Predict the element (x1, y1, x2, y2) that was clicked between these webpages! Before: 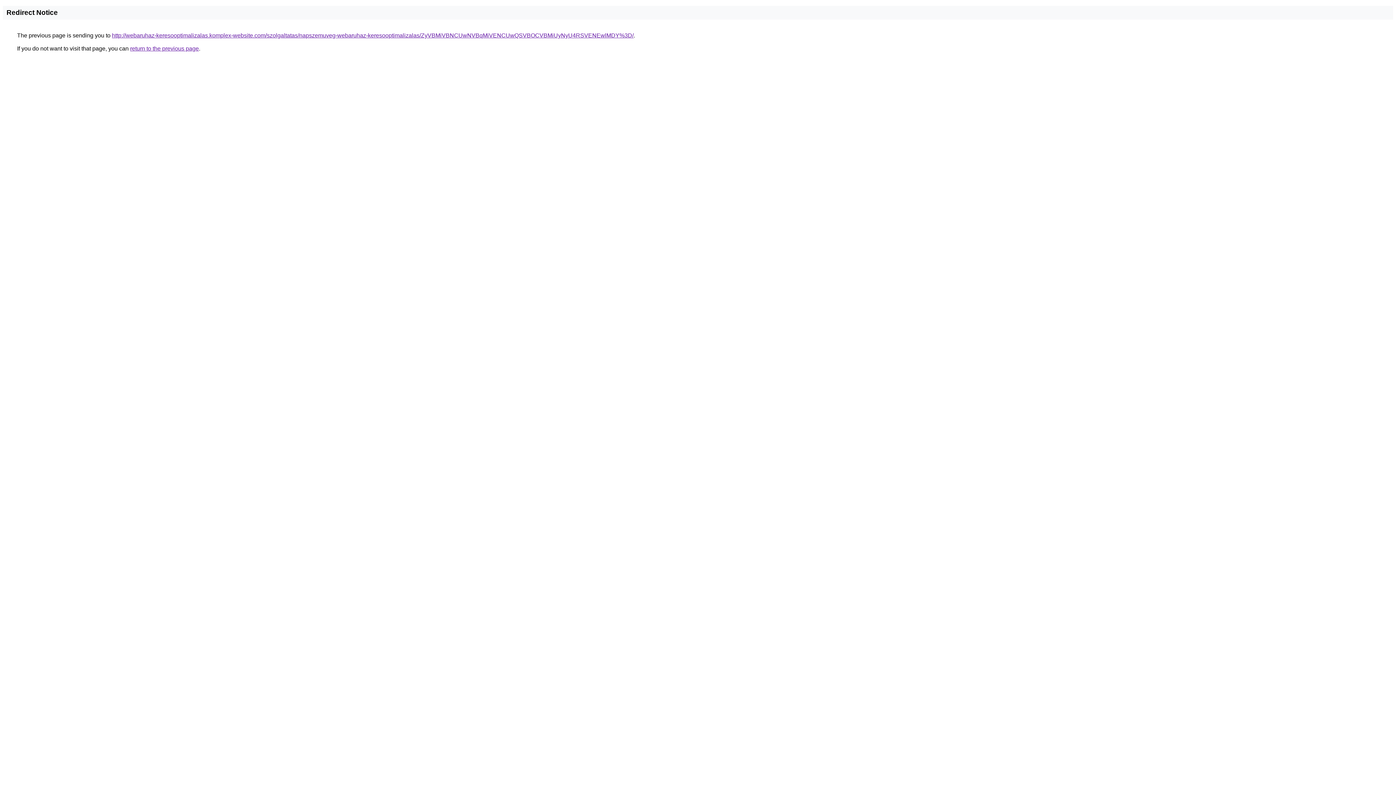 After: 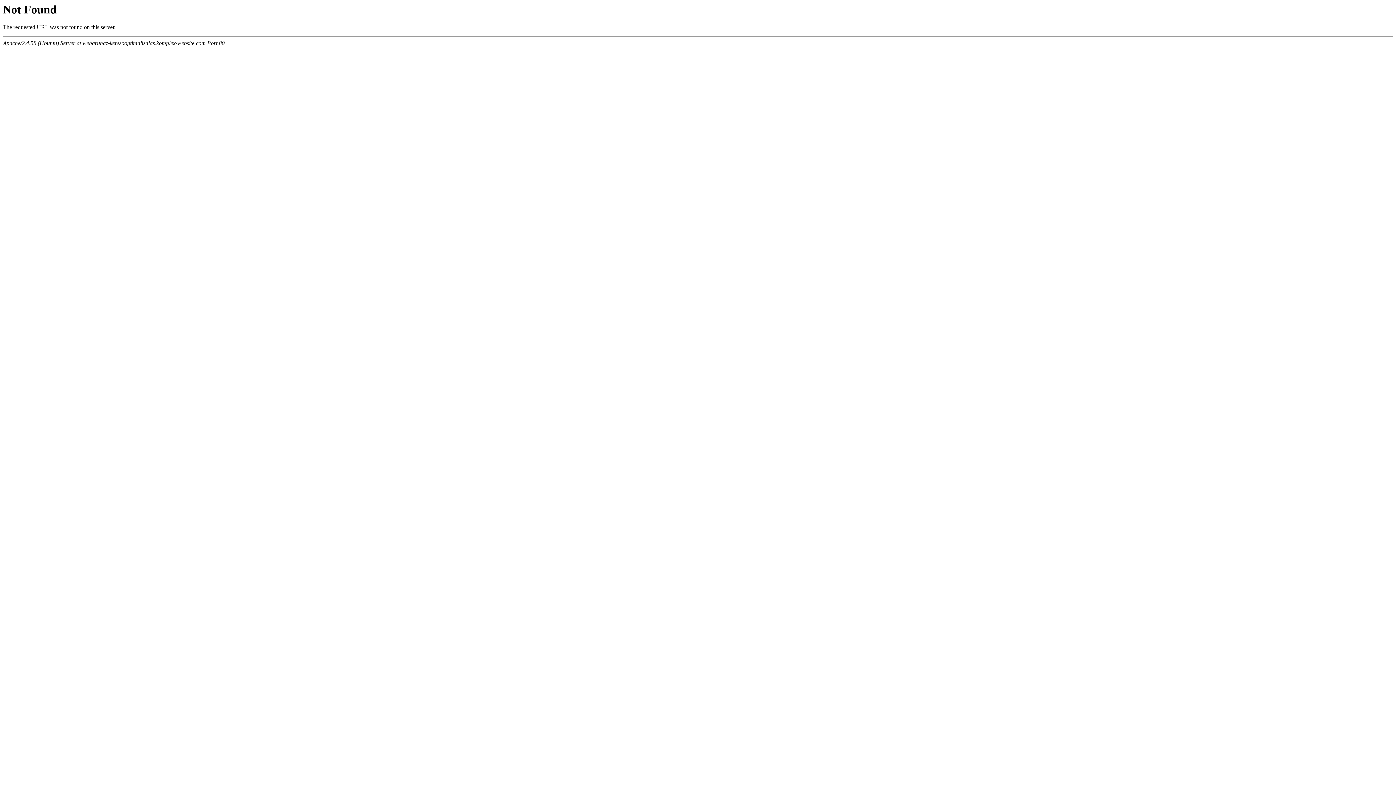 Action: label: http://webaruhaz-keresooptimalizalas.komplex-website.com/szolgaltatas/napszemuveg-webaruhaz-keresooptimalizalas/ZyVBMiVBNCUwNVBqMiVENCUwQSVBOCVBMiUyNyU4RSVENEwlMDY%3D/ bbox: (112, 32, 633, 38)